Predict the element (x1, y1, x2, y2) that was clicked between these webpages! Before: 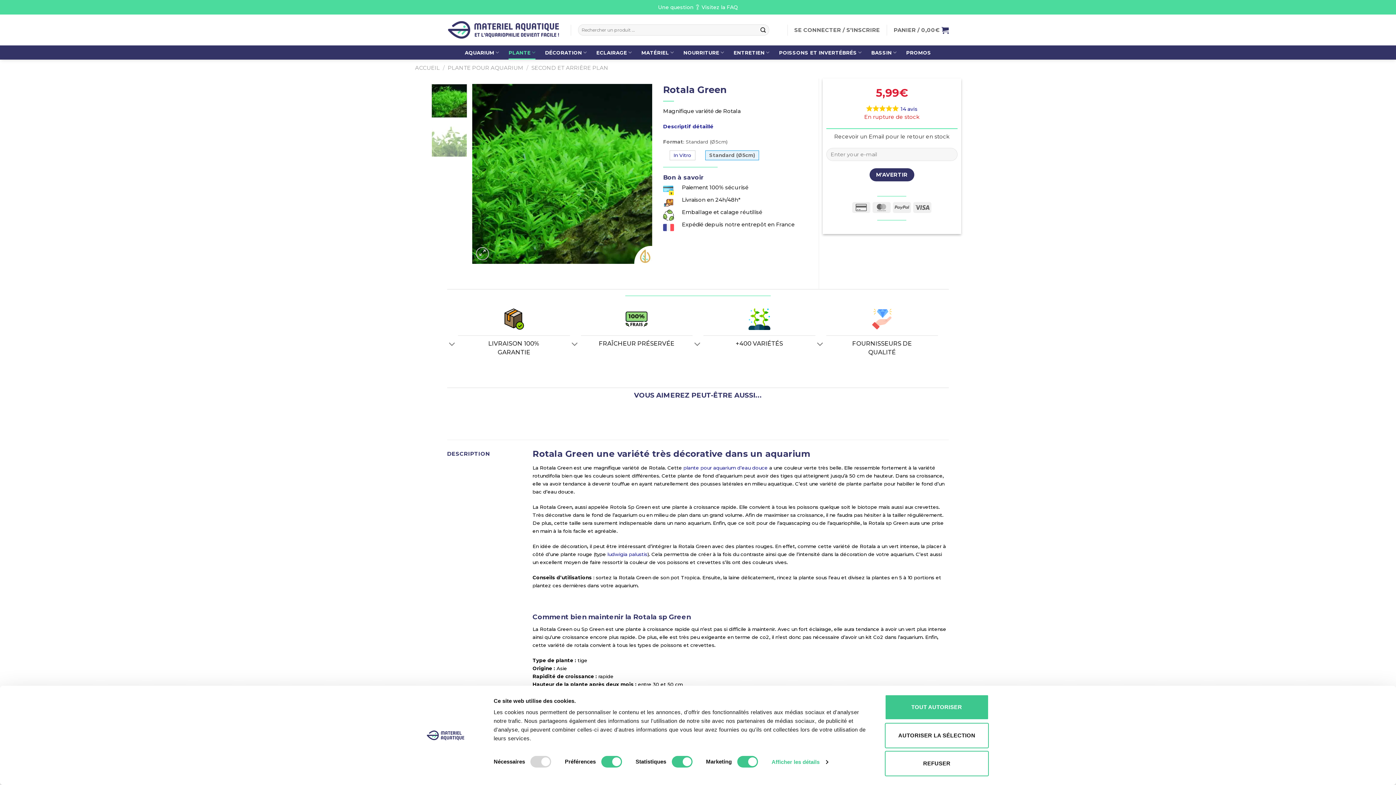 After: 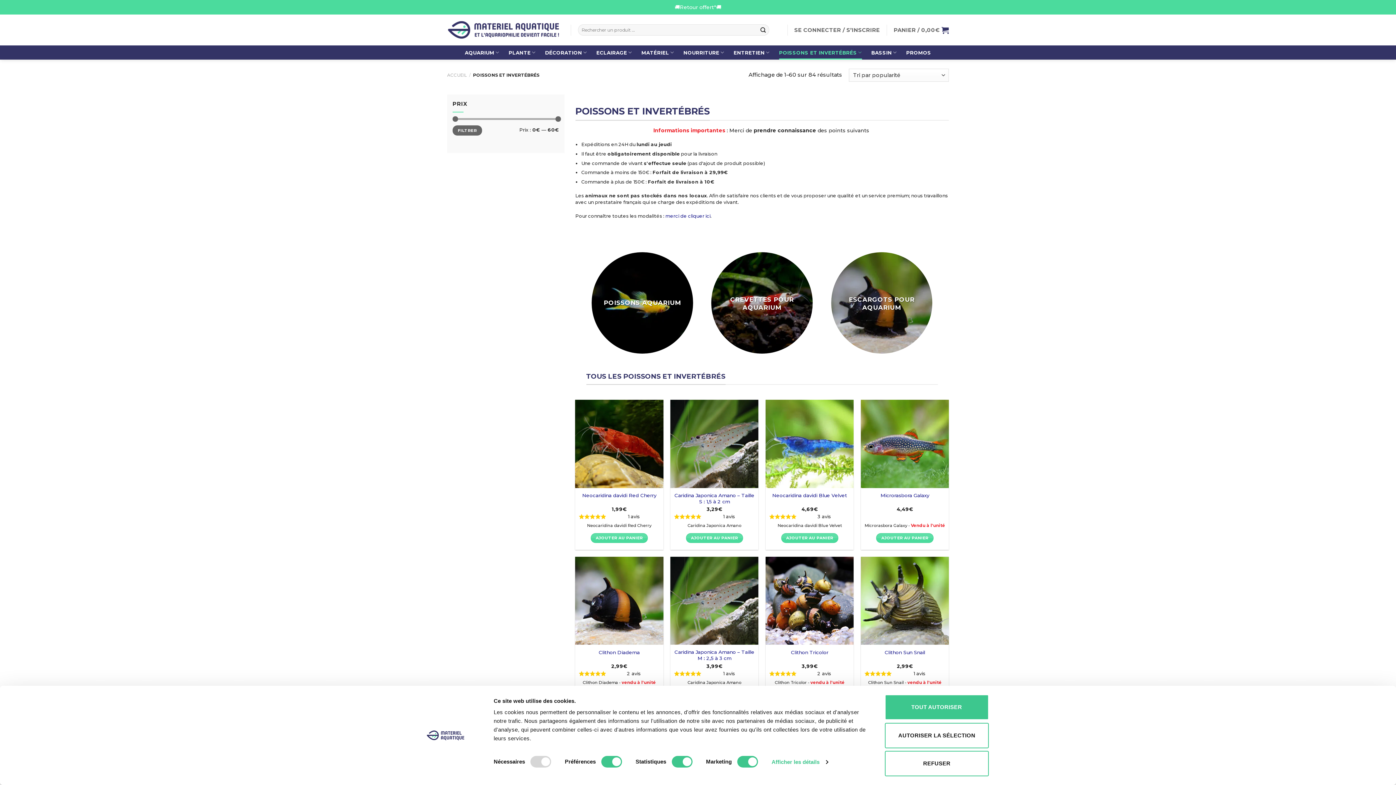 Action: label: POISSONS ET INVERTÉBRÉS bbox: (779, 45, 862, 59)